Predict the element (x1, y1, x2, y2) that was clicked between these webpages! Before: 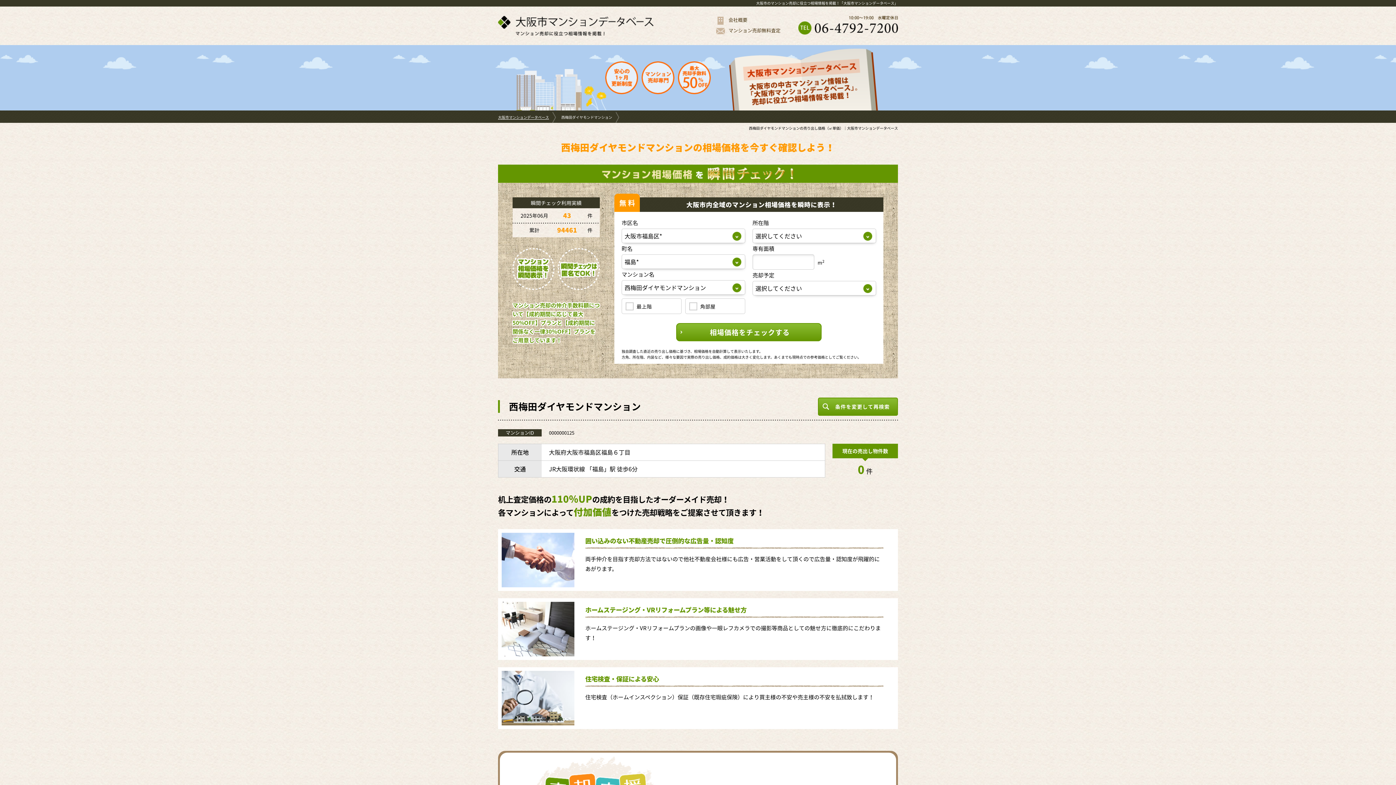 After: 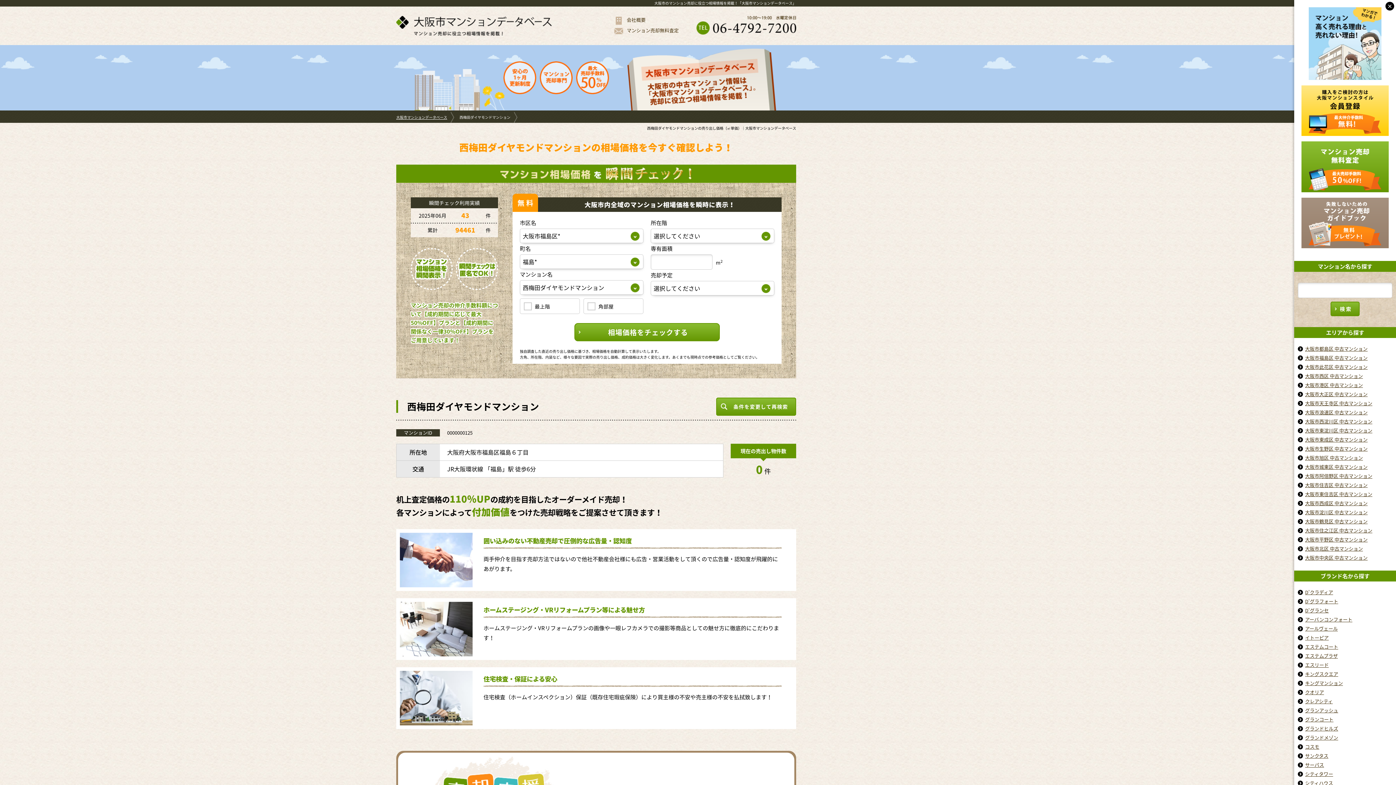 Action: label: 条件を変更して再検索 bbox: (818, 397, 898, 416)